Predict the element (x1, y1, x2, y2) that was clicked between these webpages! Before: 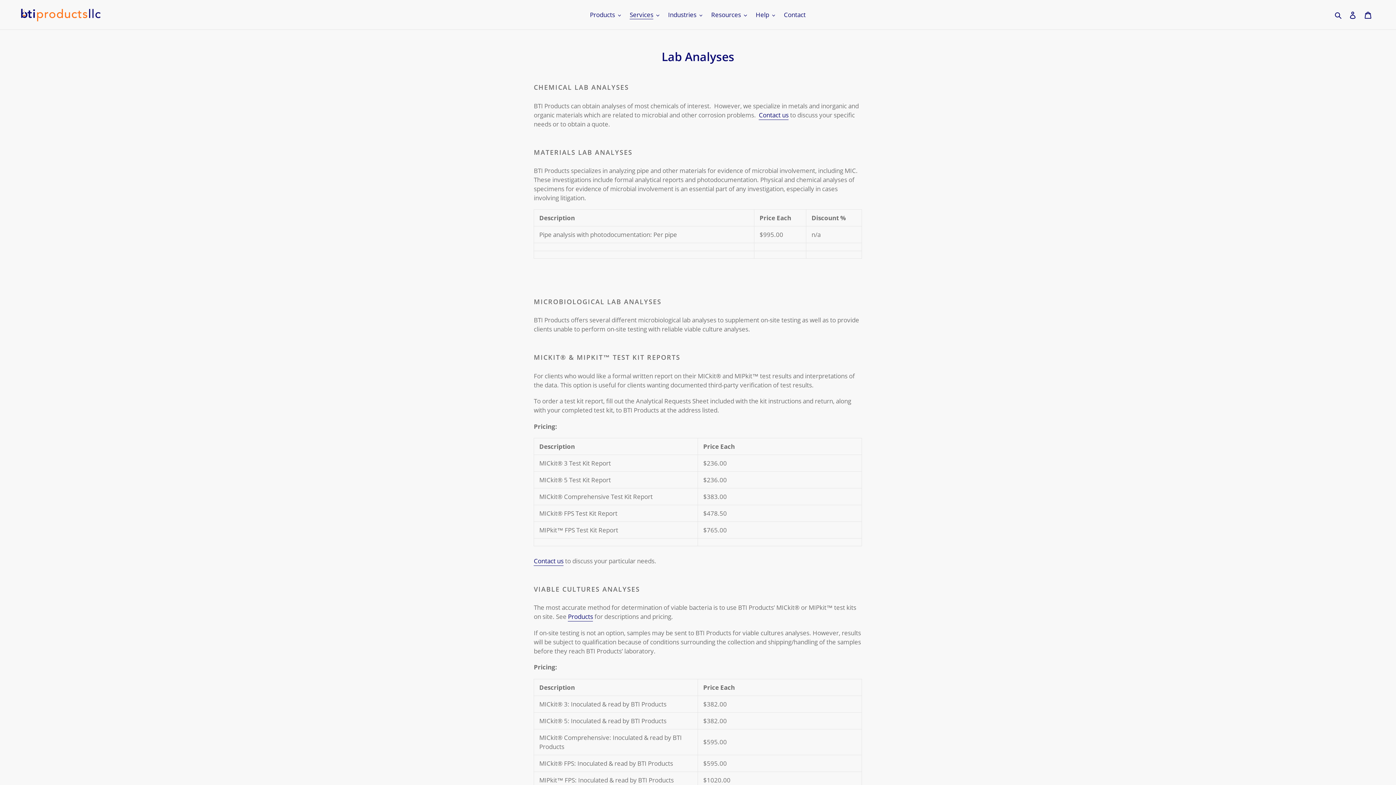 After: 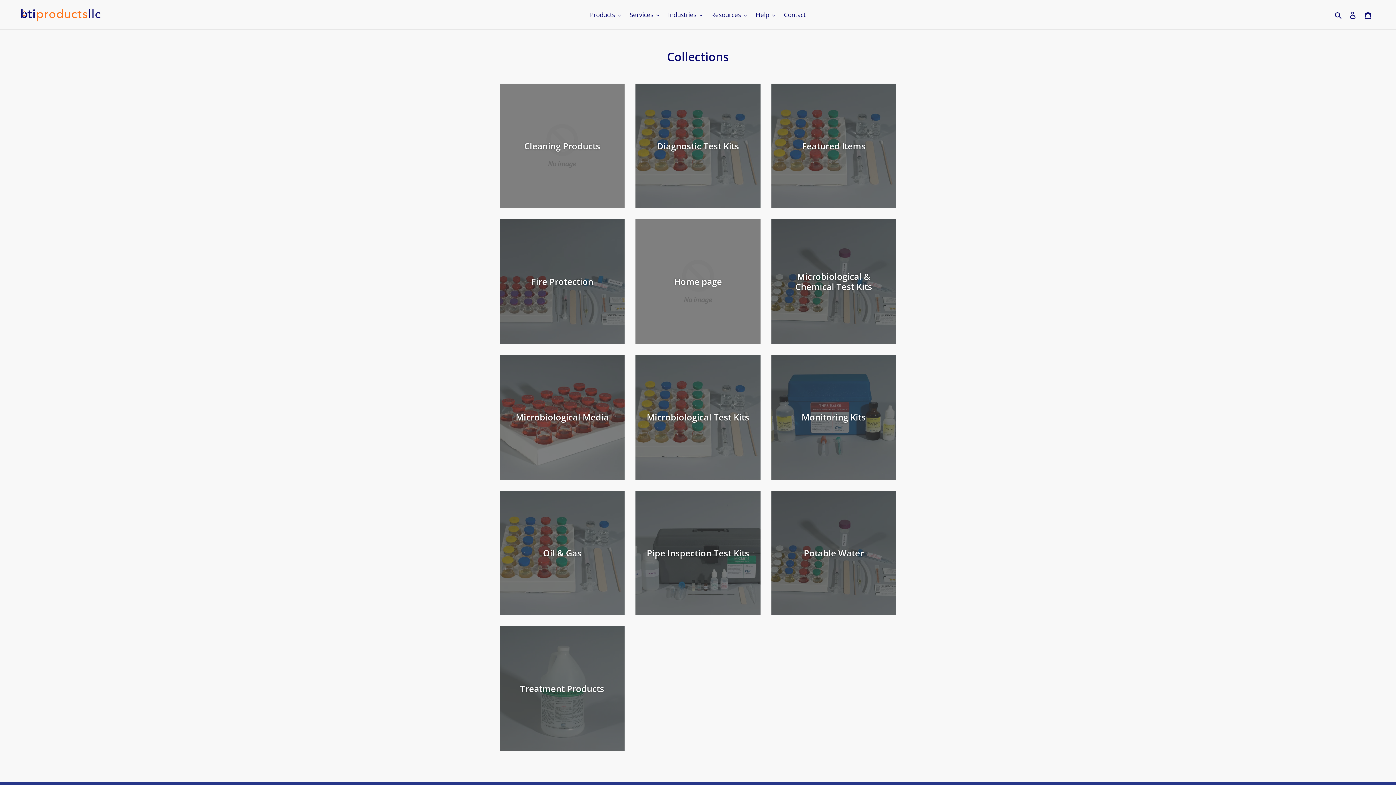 Action: label: Products bbox: (568, 612, 593, 621)